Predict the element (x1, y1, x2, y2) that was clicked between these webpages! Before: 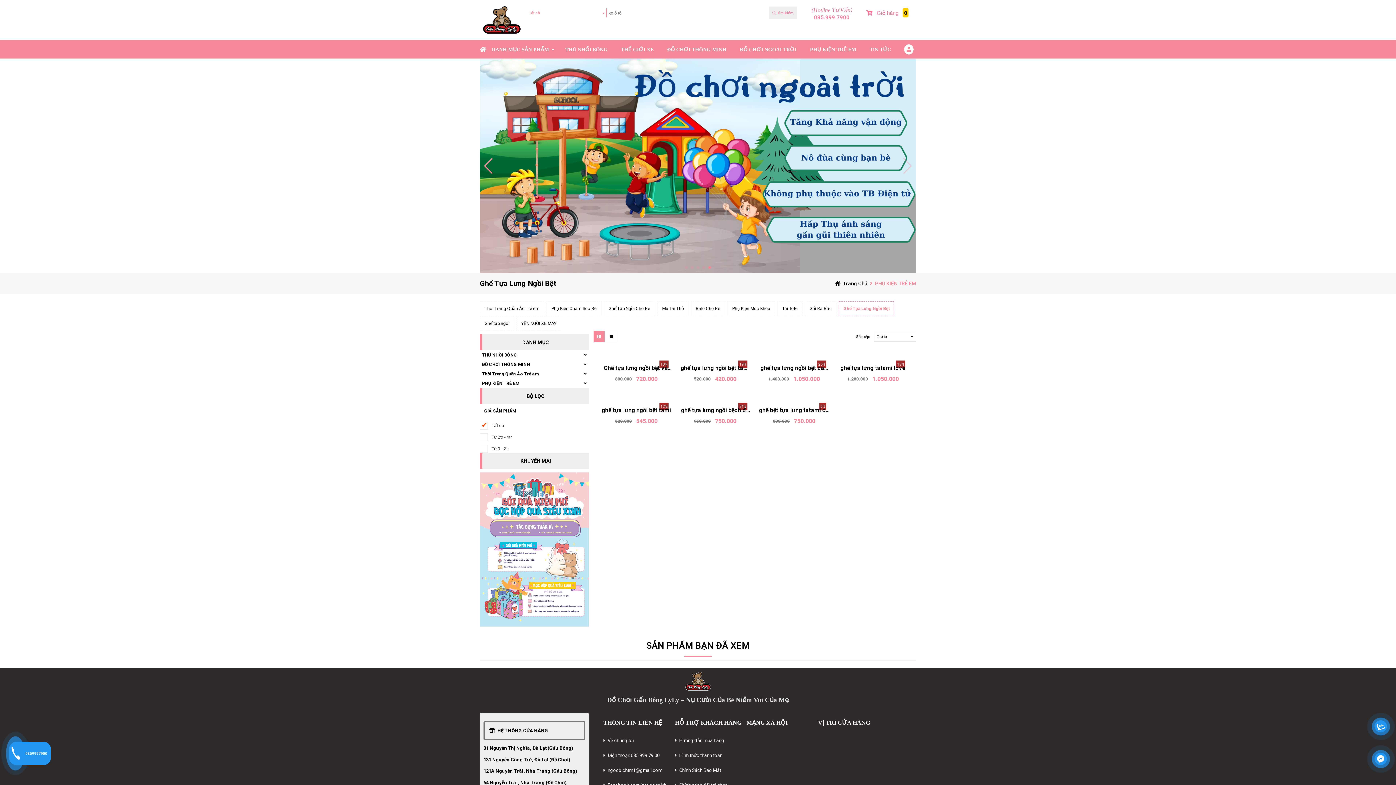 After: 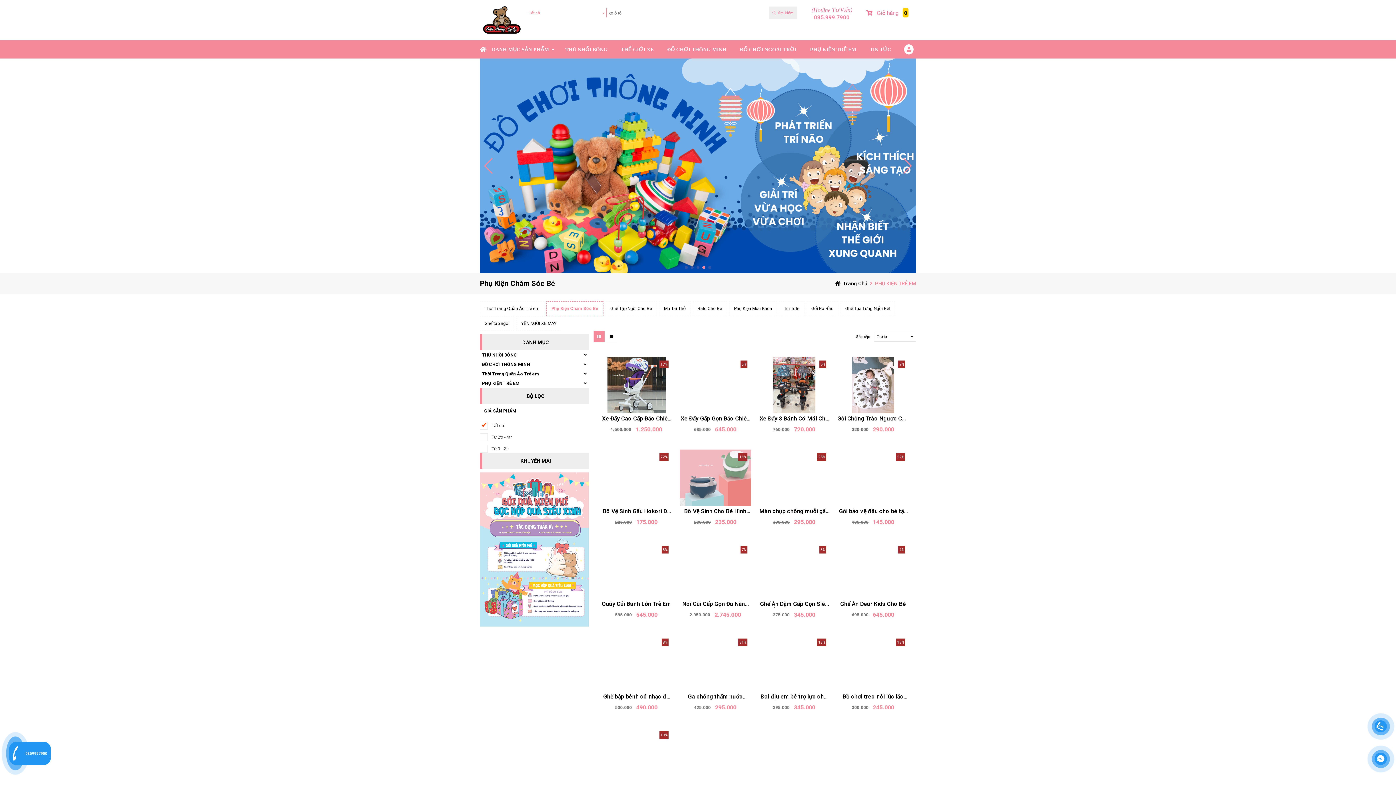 Action: label: Phụ Kiện Chăm Sóc Bé bbox: (546, 301, 601, 316)